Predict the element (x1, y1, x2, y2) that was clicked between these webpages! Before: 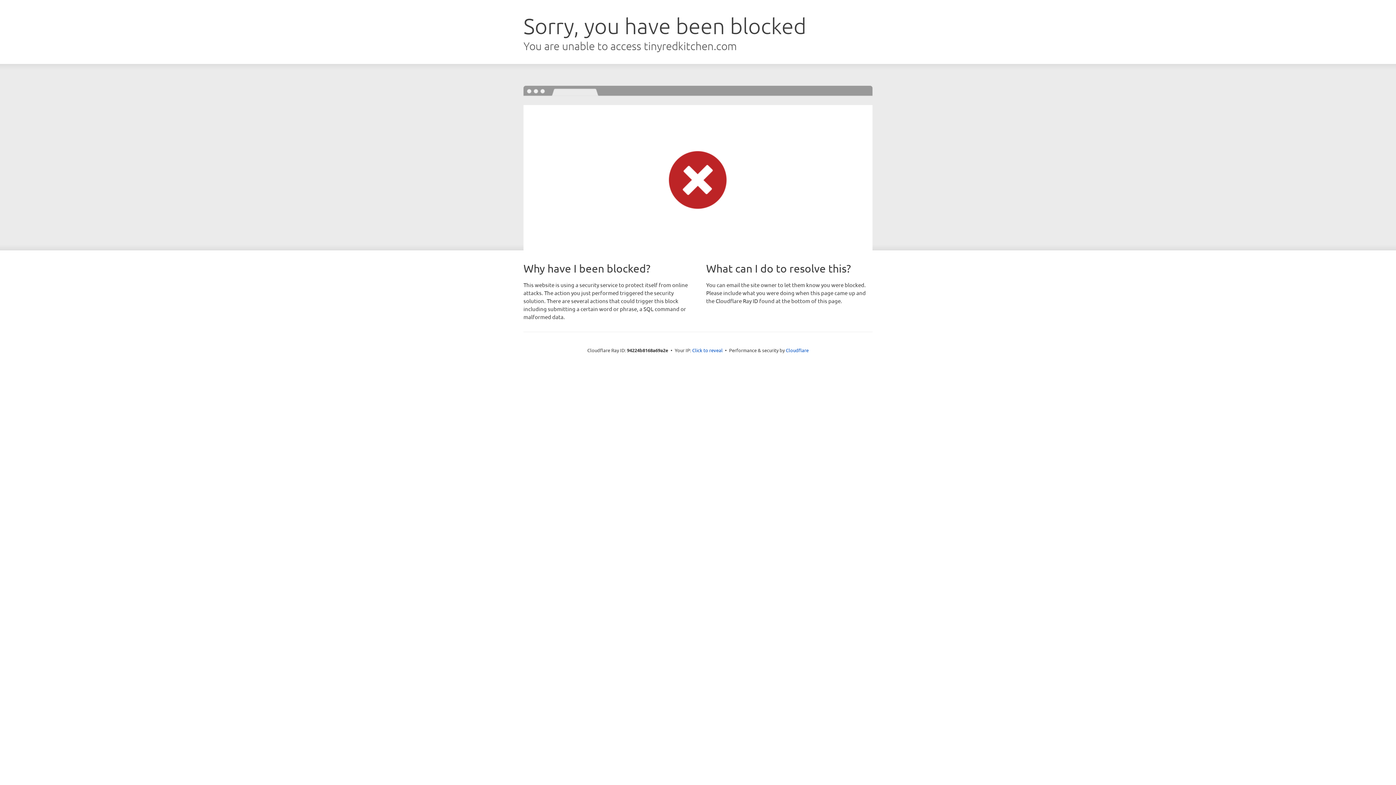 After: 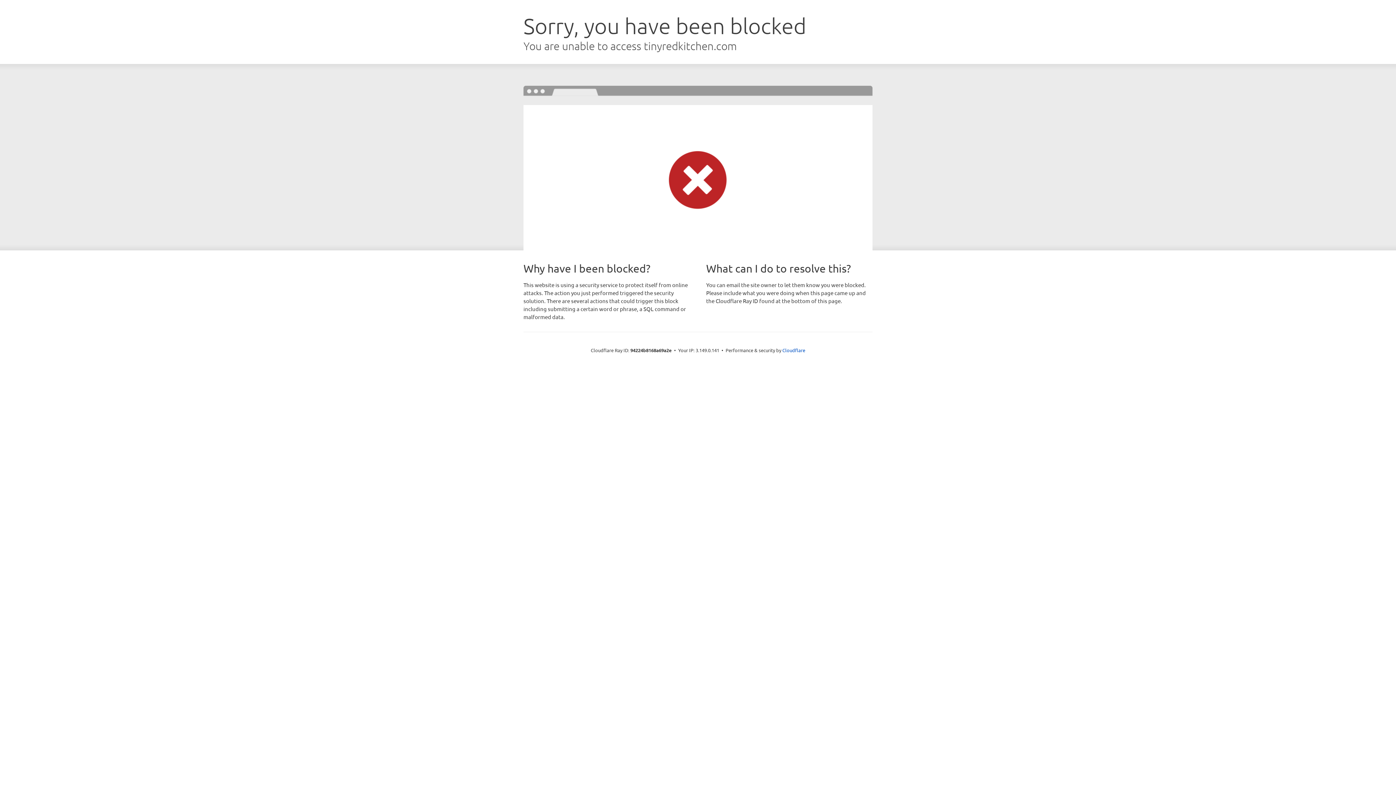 Action: label: Click to reveal bbox: (692, 346, 722, 353)